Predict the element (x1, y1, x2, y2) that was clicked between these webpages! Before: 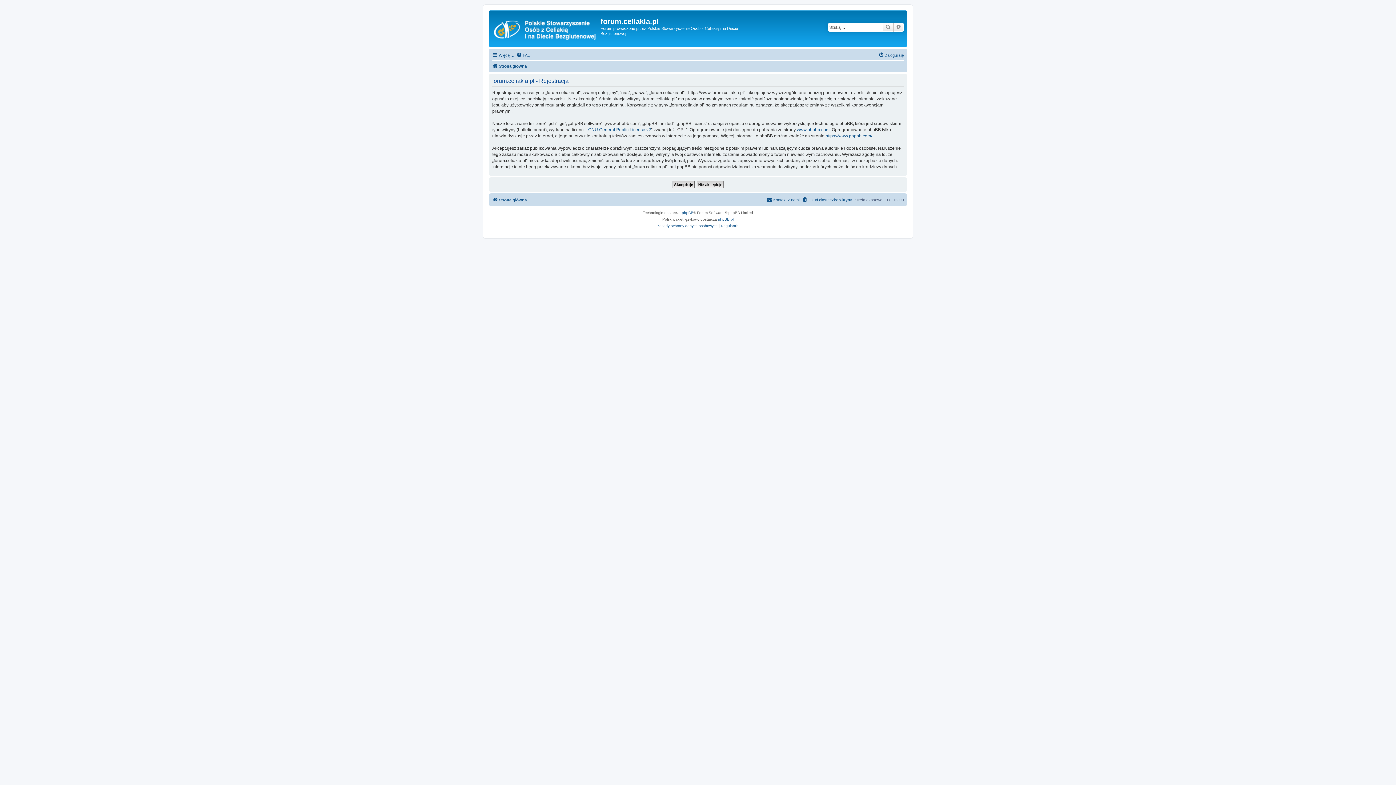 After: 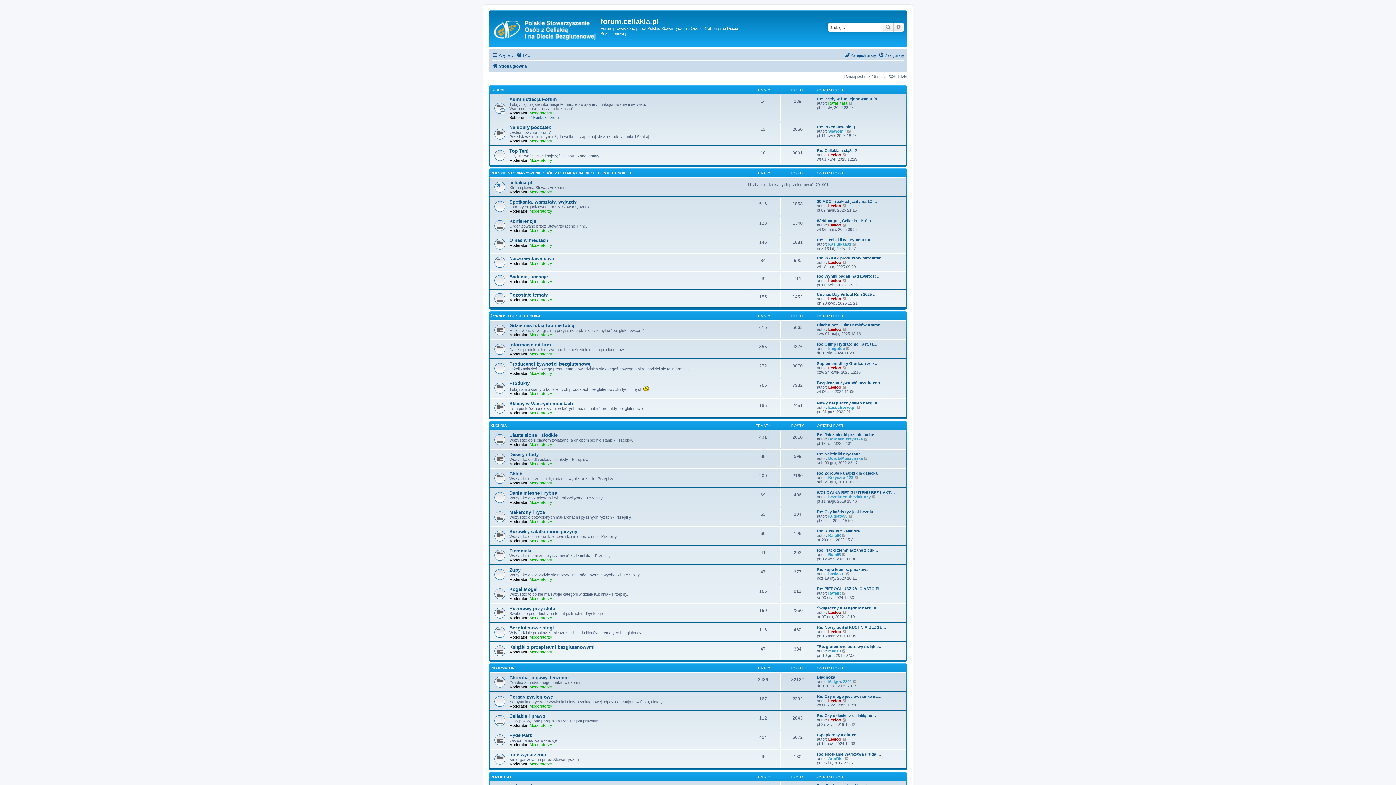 Action: bbox: (492, 195, 526, 204) label: Strona główna